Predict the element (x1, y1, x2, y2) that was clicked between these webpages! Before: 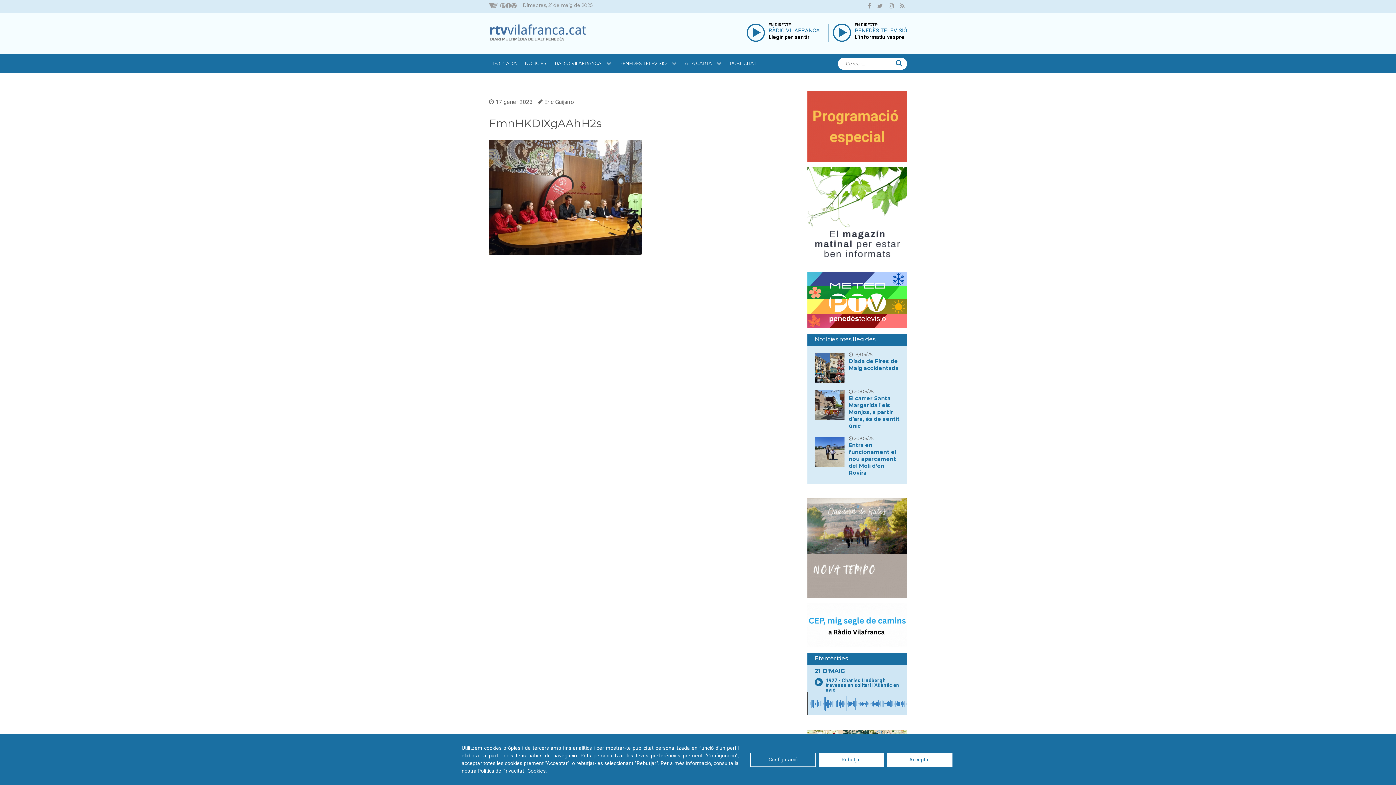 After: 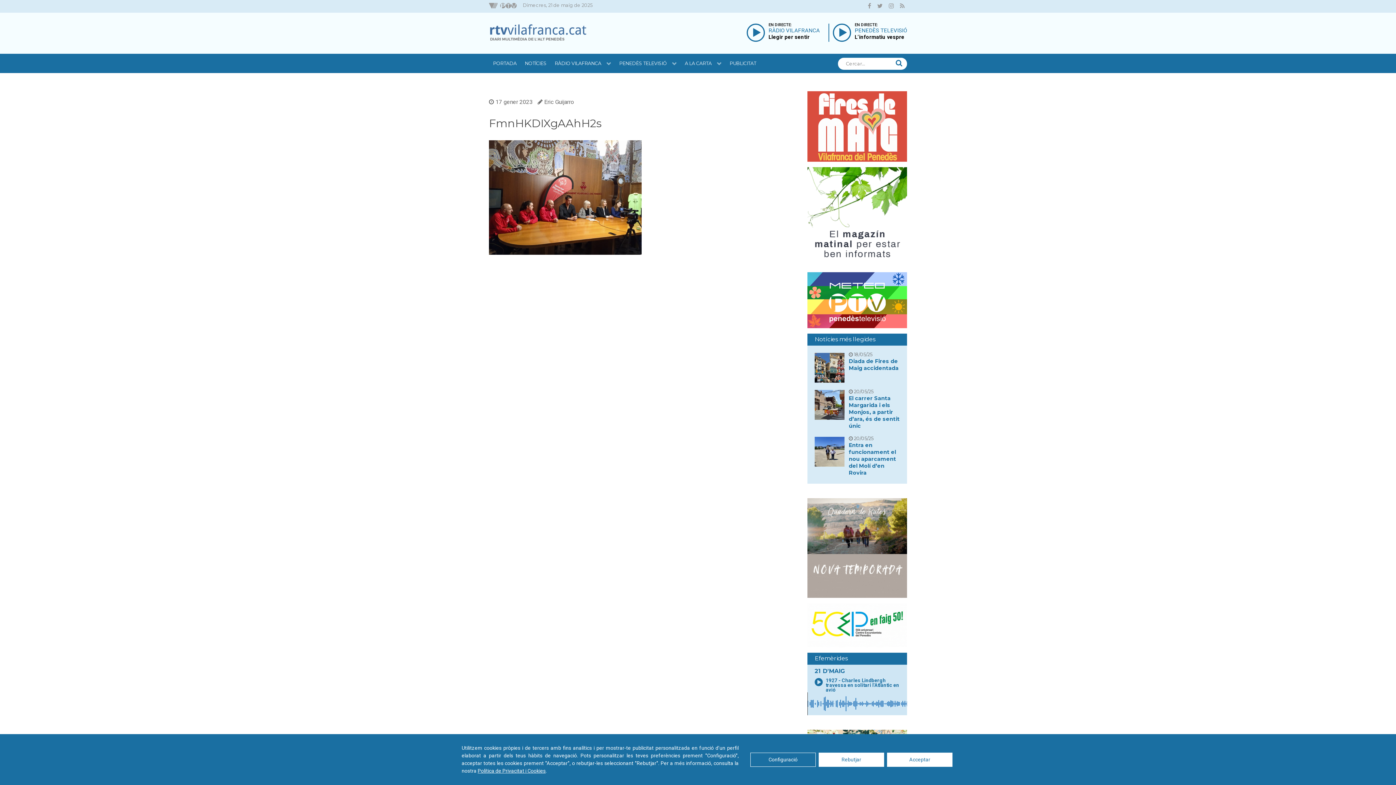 Action: label: Política de Privacitat i Cookies bbox: (477, 768, 545, 774)